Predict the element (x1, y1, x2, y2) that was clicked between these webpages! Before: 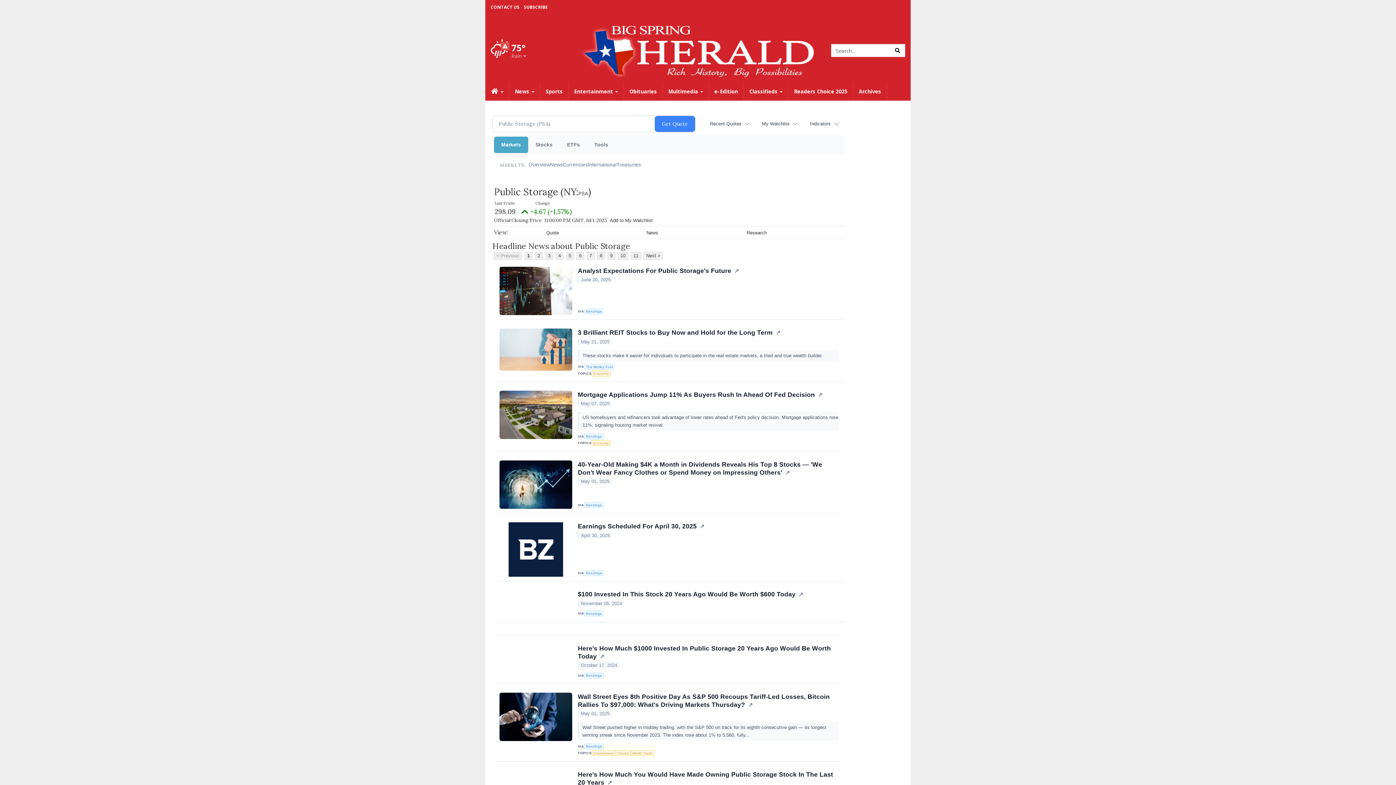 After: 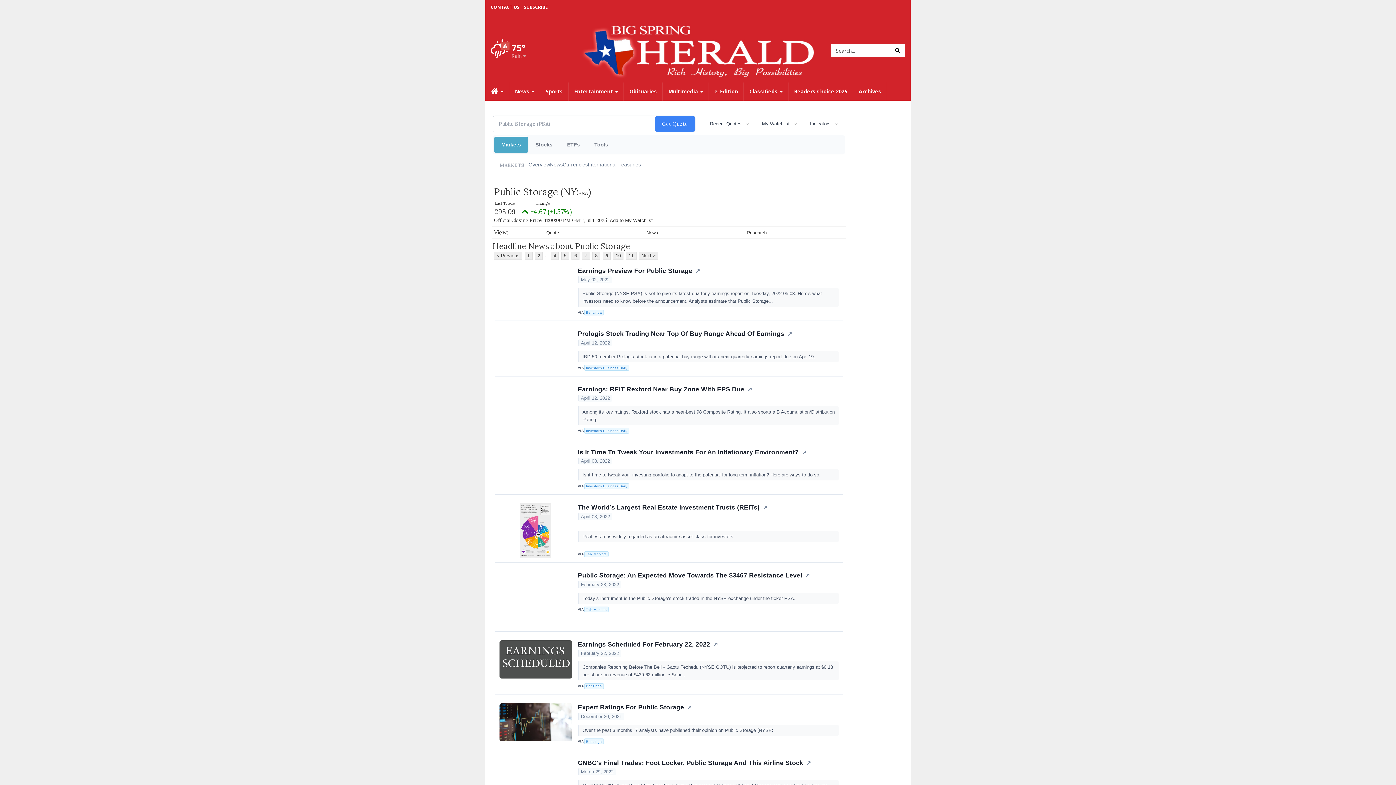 Action: label: 9 bbox: (607, 252, 615, 260)